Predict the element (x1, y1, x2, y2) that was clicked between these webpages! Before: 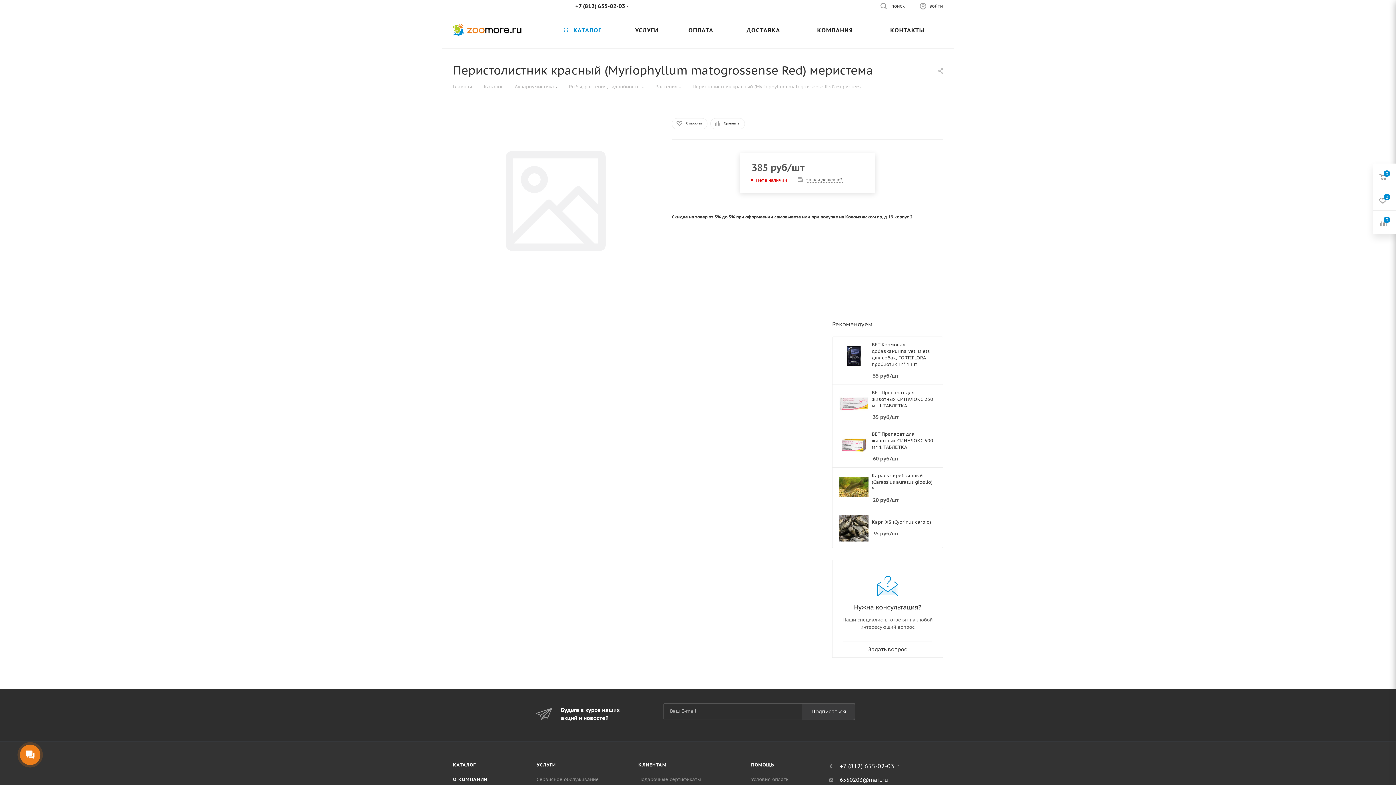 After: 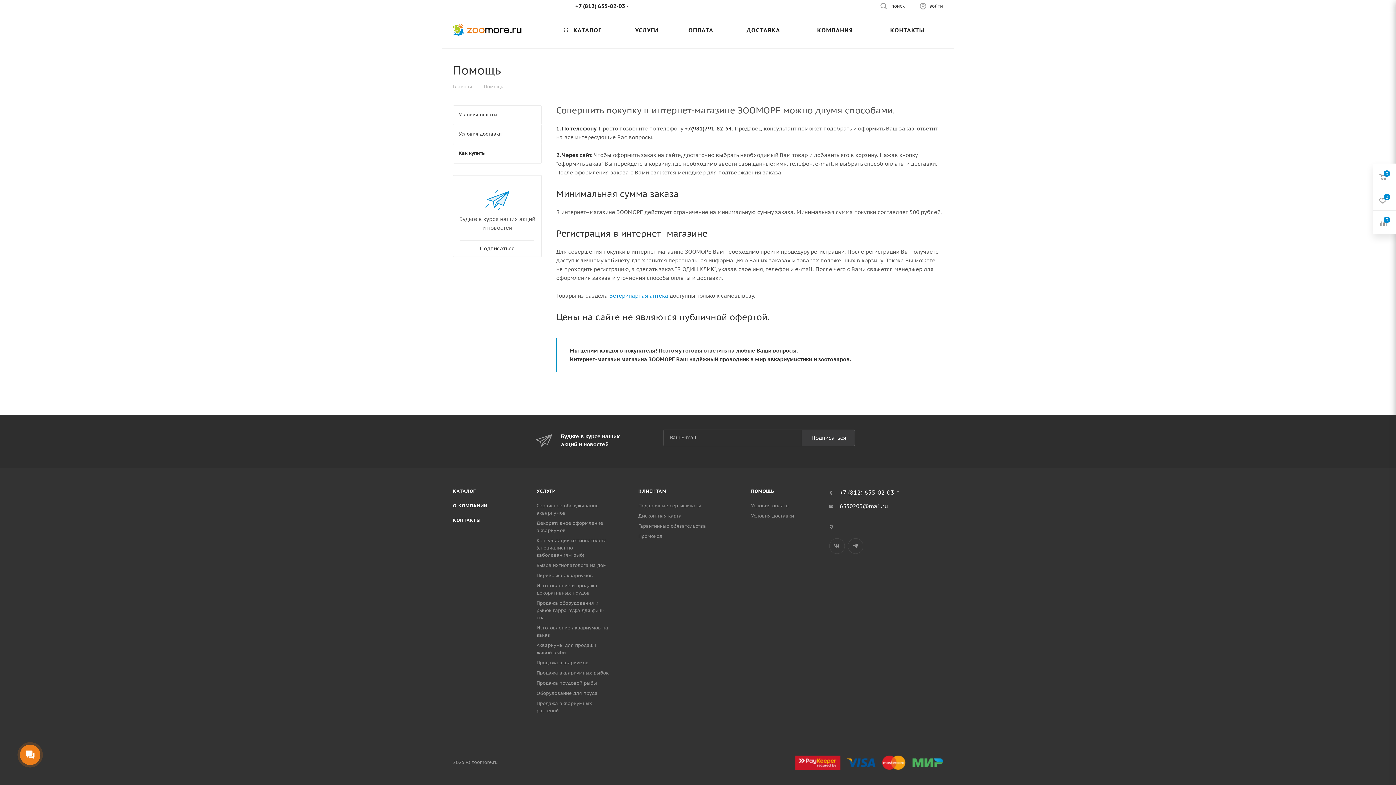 Action: label: ПОМОЩЬ bbox: (751, 762, 774, 768)